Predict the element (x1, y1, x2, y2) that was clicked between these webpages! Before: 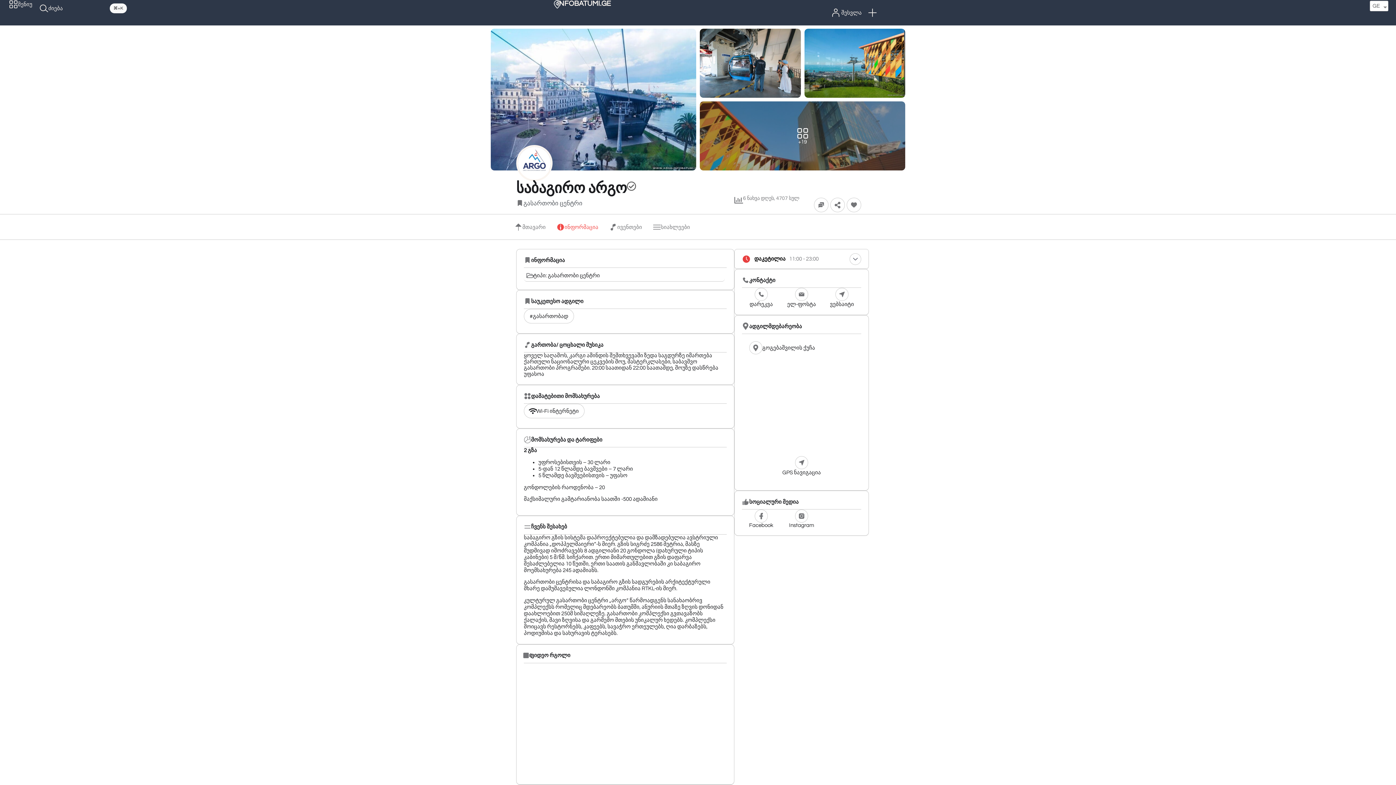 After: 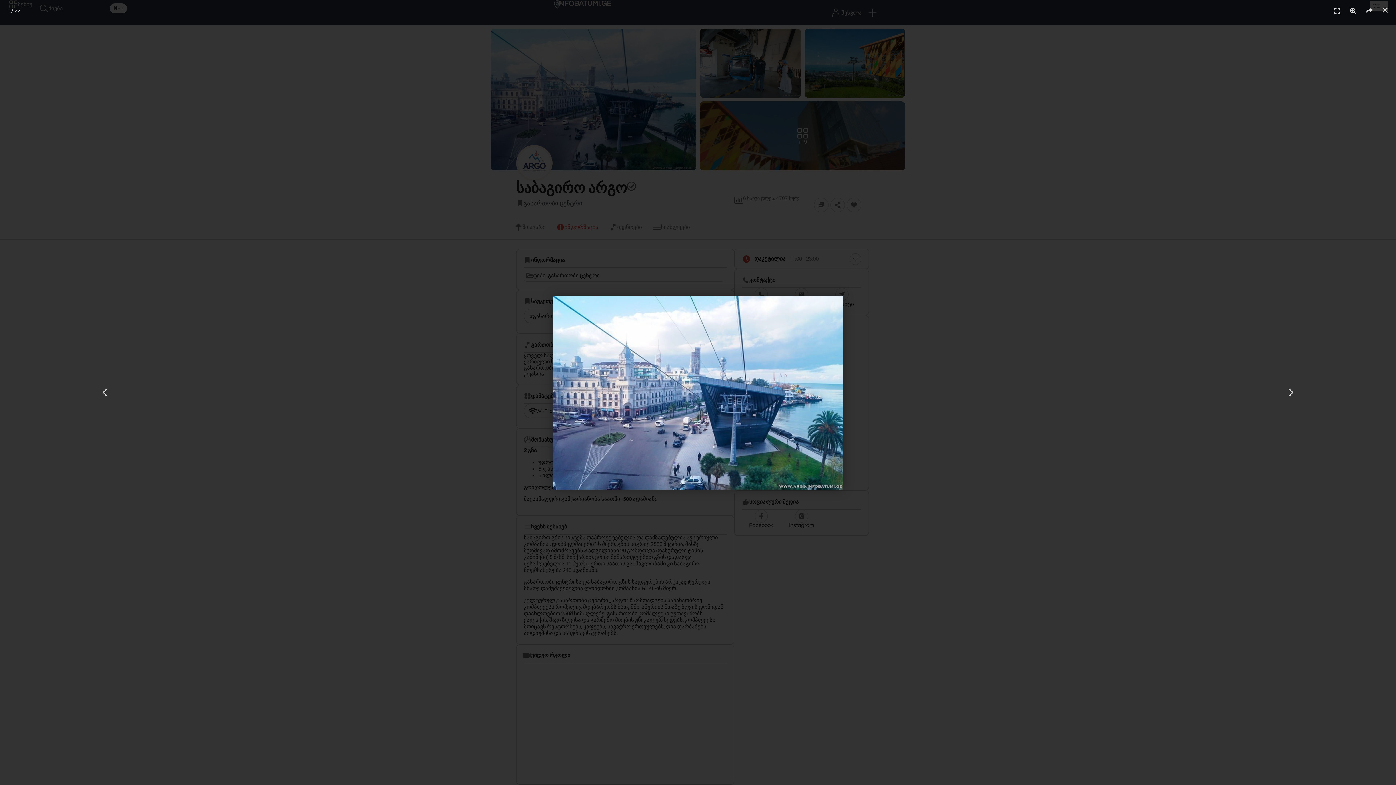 Action: bbox: (490, 28, 696, 170)